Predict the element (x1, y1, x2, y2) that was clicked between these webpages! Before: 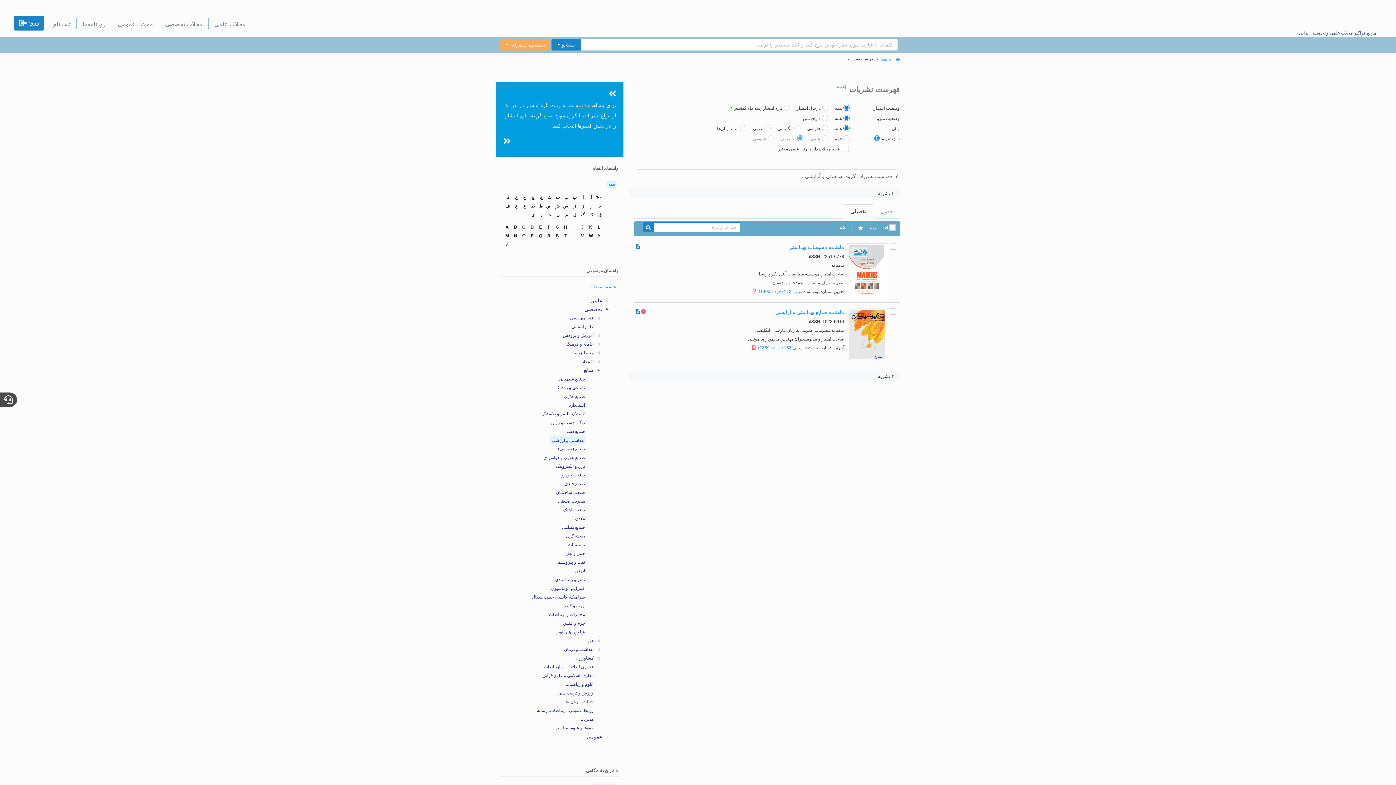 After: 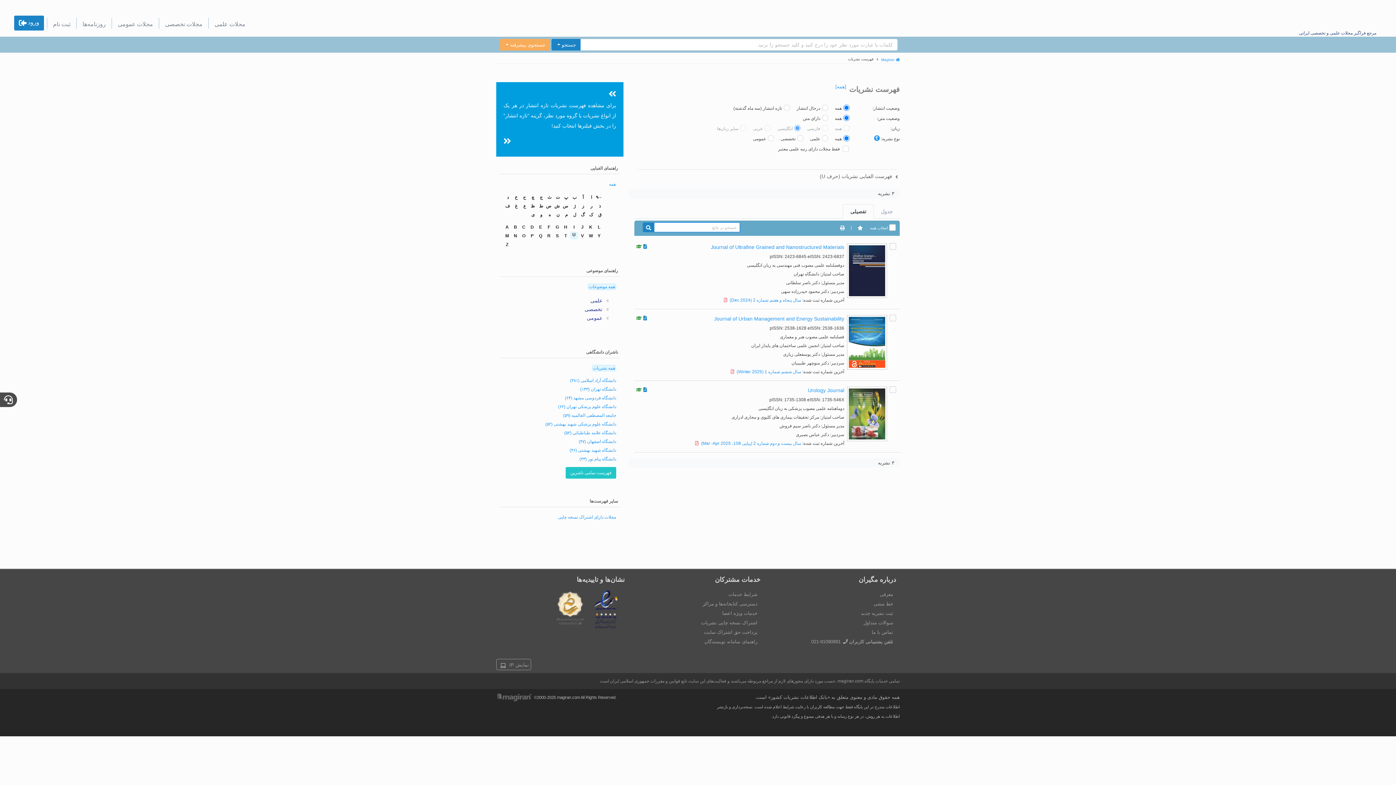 Action: label: U bbox: (570, 231, 577, 239)